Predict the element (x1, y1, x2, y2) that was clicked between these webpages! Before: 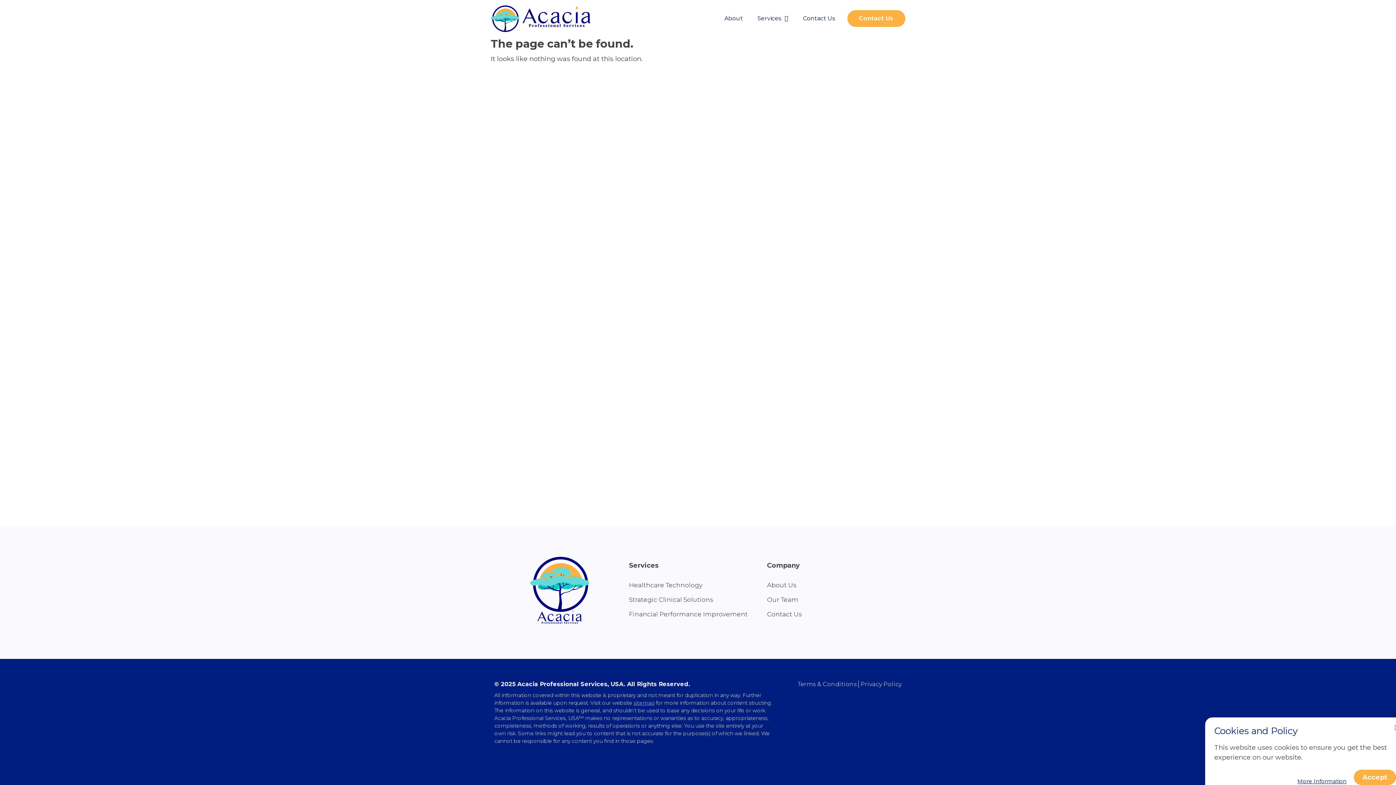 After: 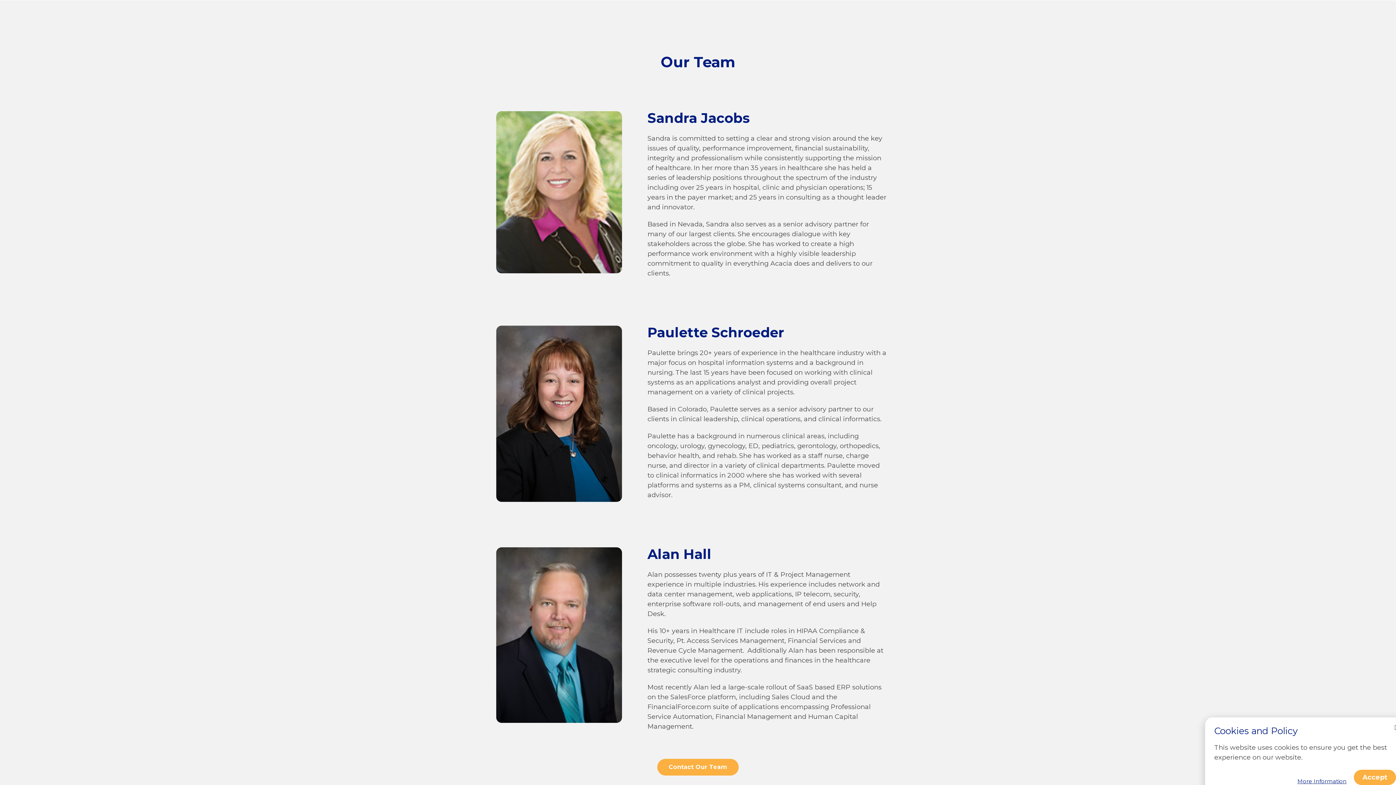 Action: label: Our Team bbox: (767, 592, 905, 607)